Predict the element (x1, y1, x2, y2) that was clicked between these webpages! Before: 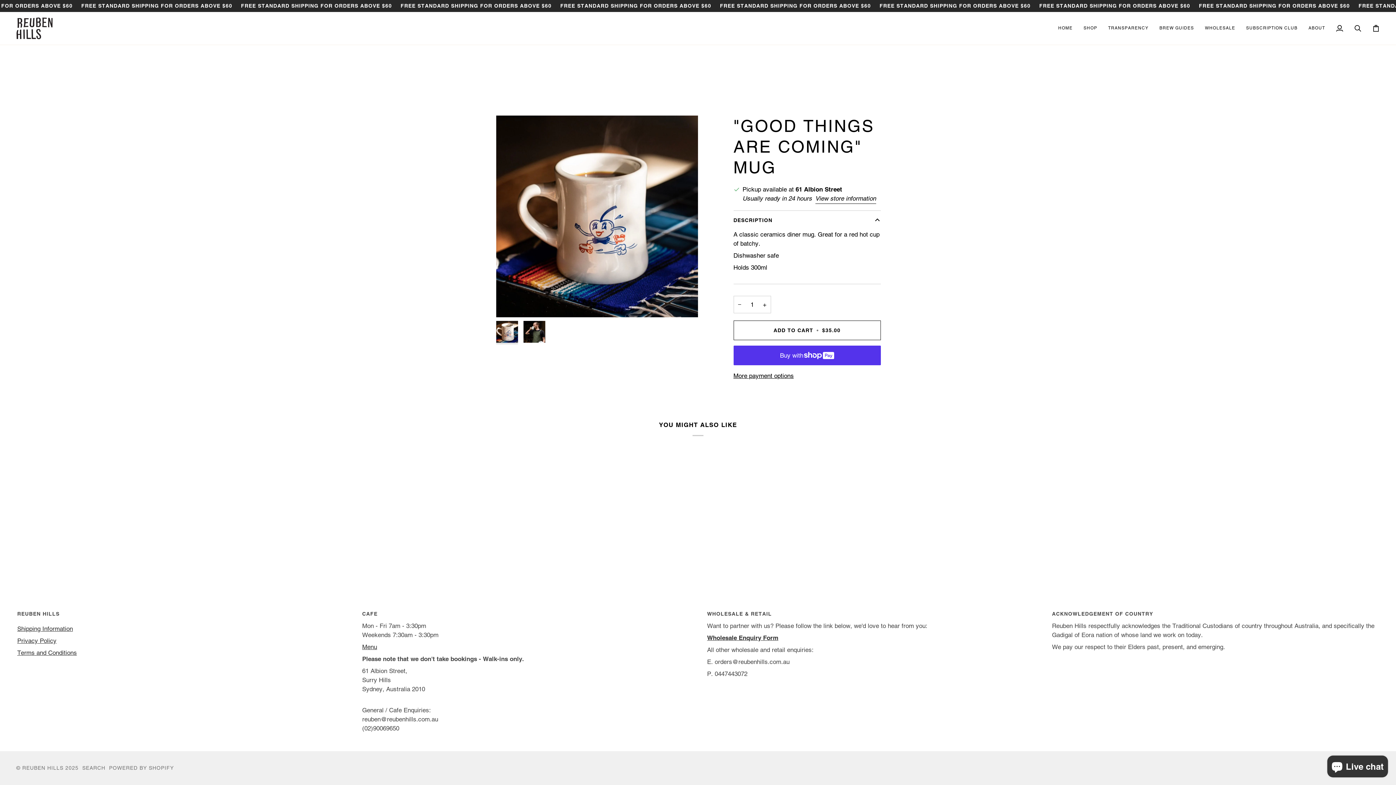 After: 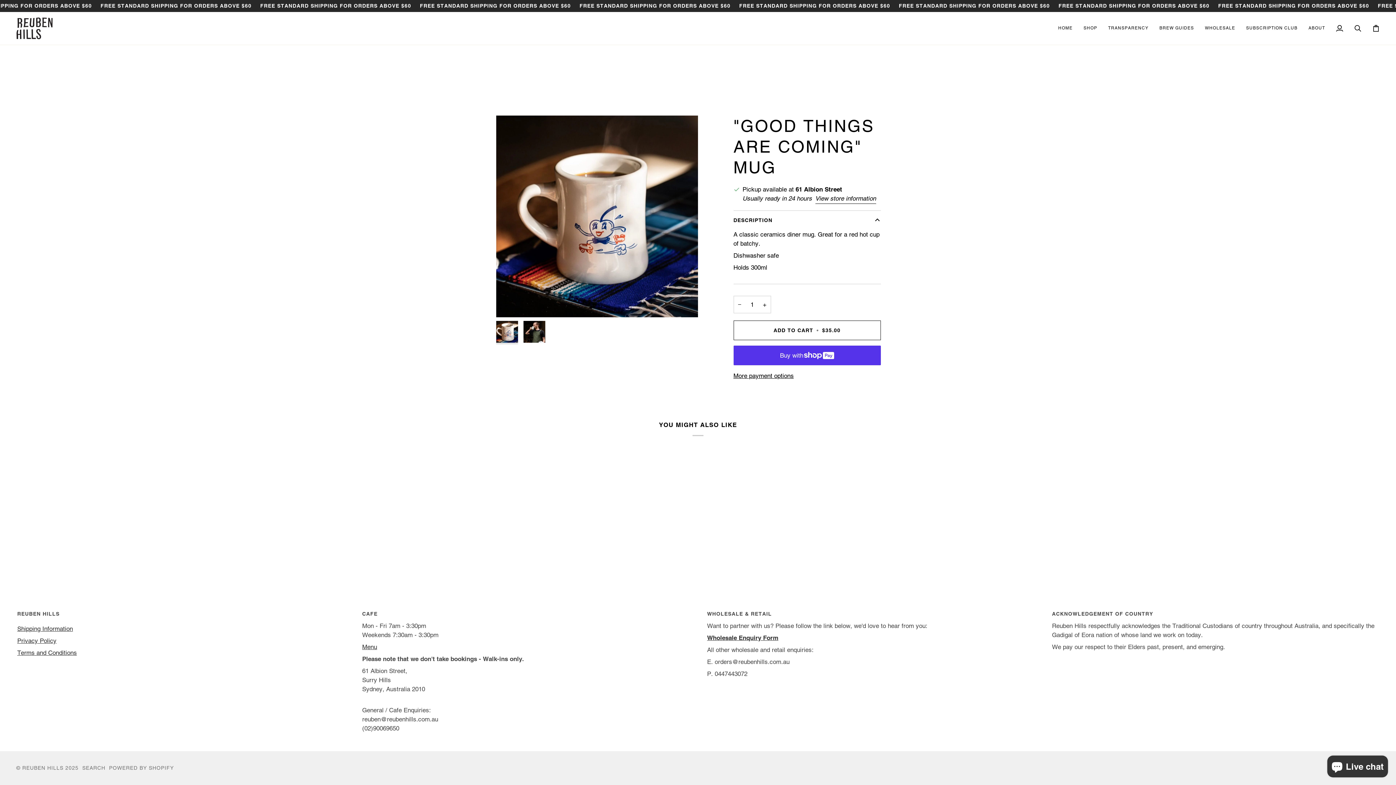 Action: label: CAFE bbox: (362, 610, 689, 621)